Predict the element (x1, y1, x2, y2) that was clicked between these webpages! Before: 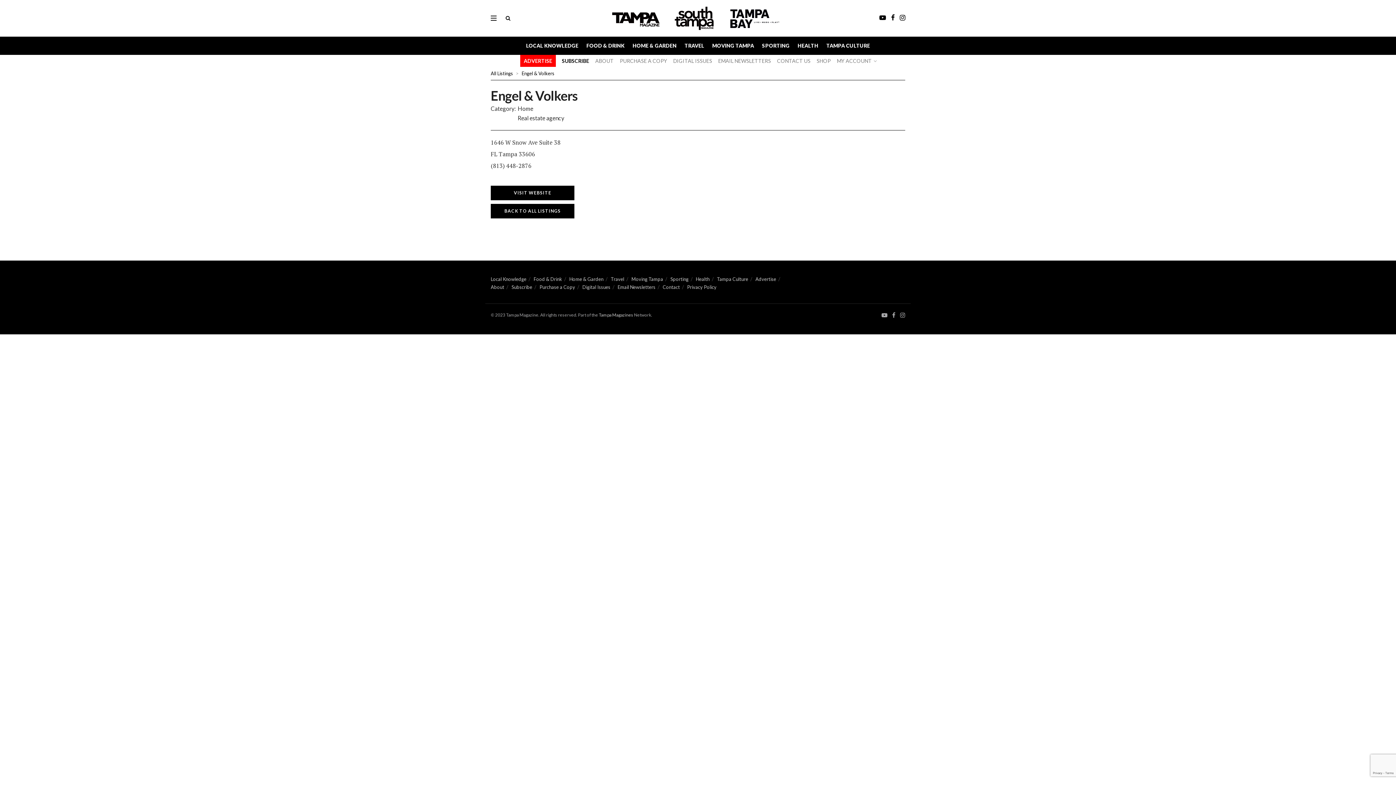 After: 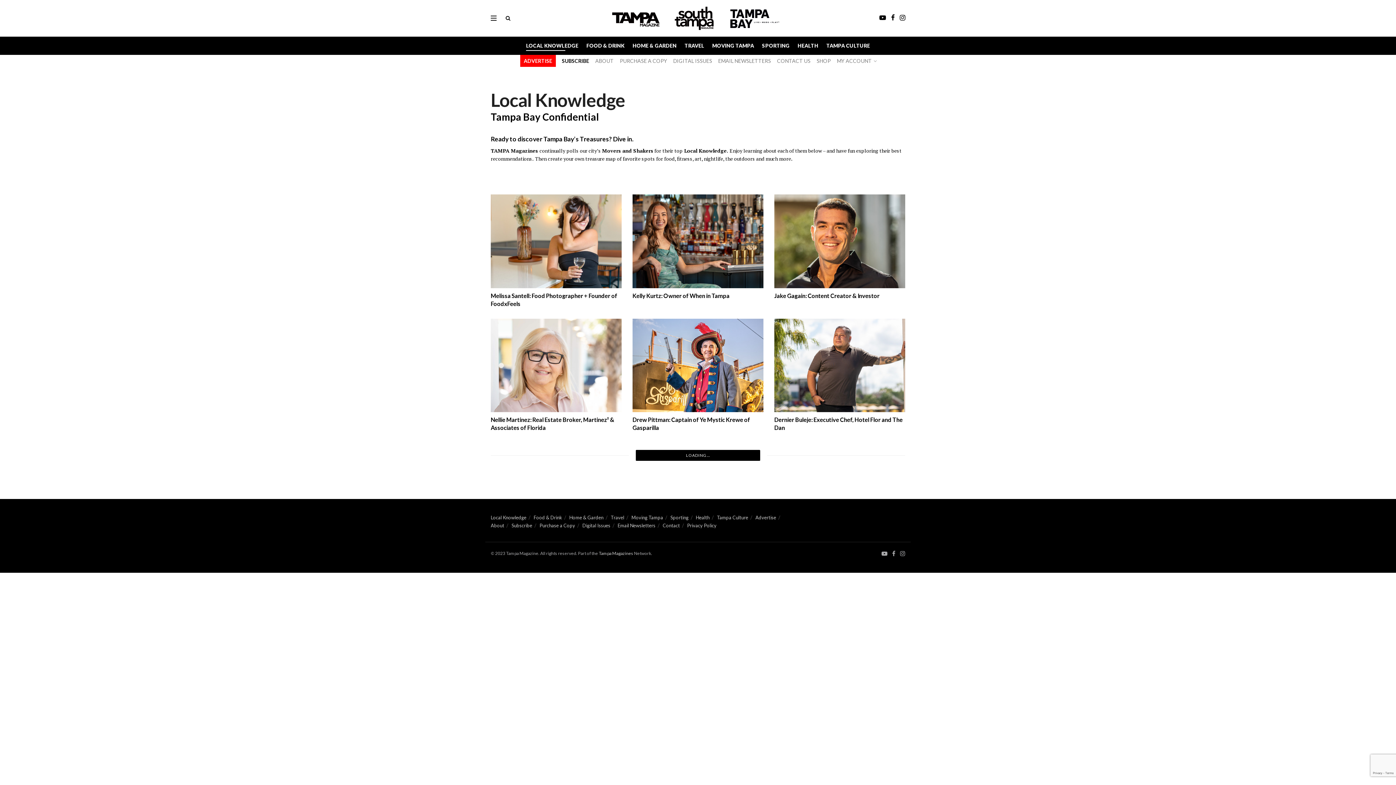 Action: label: LOCAL KNOWLEDGE bbox: (526, 40, 578, 50)